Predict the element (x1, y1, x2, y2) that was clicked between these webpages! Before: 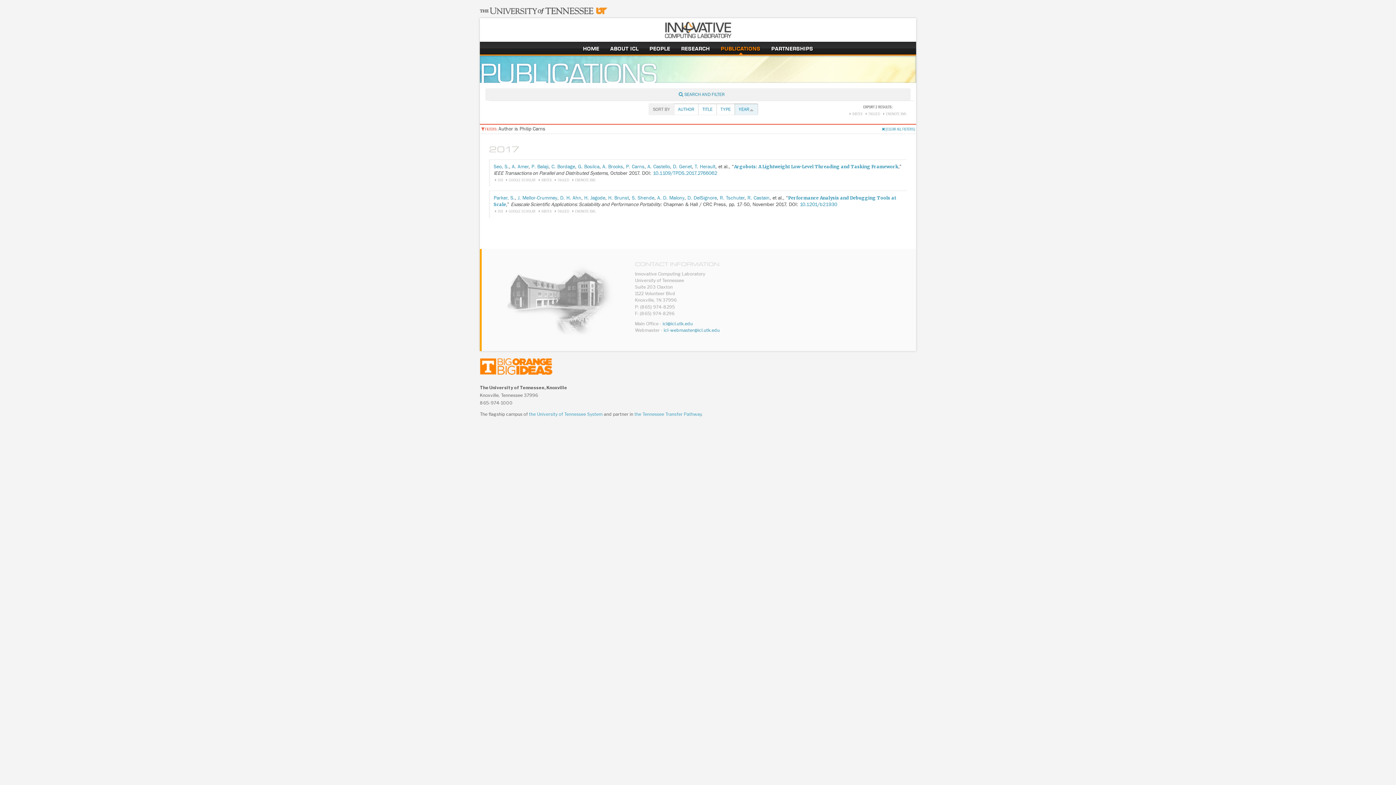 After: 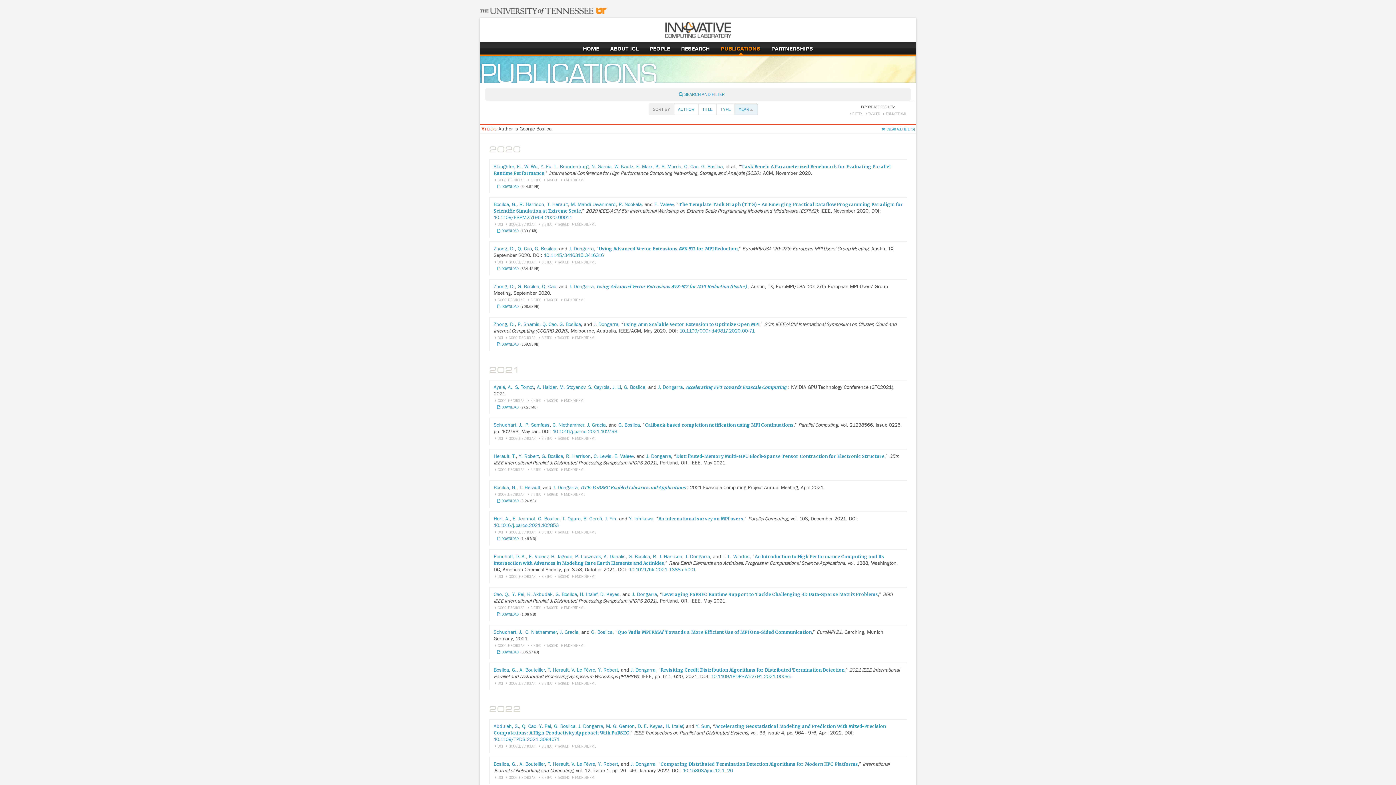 Action: label: G. Bosilca bbox: (578, 164, 599, 169)